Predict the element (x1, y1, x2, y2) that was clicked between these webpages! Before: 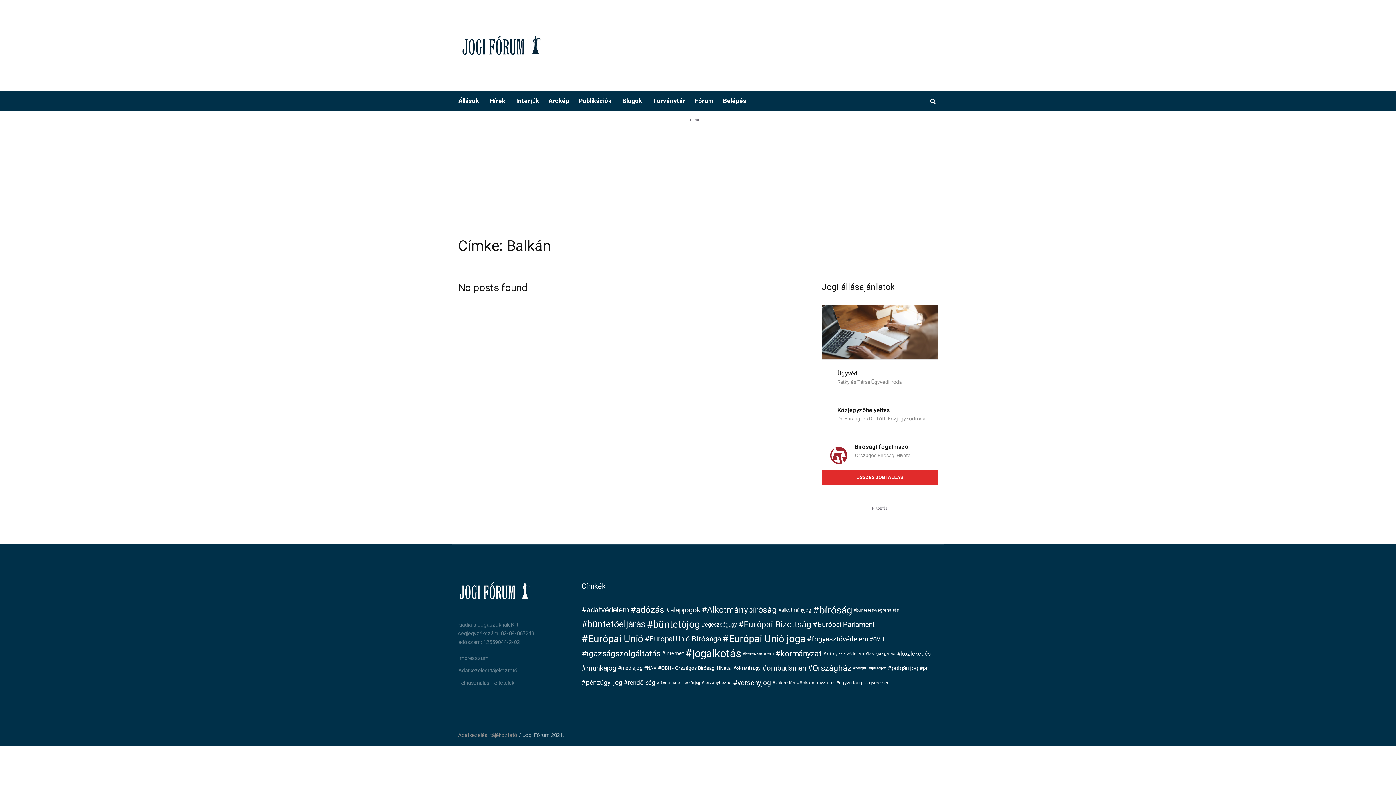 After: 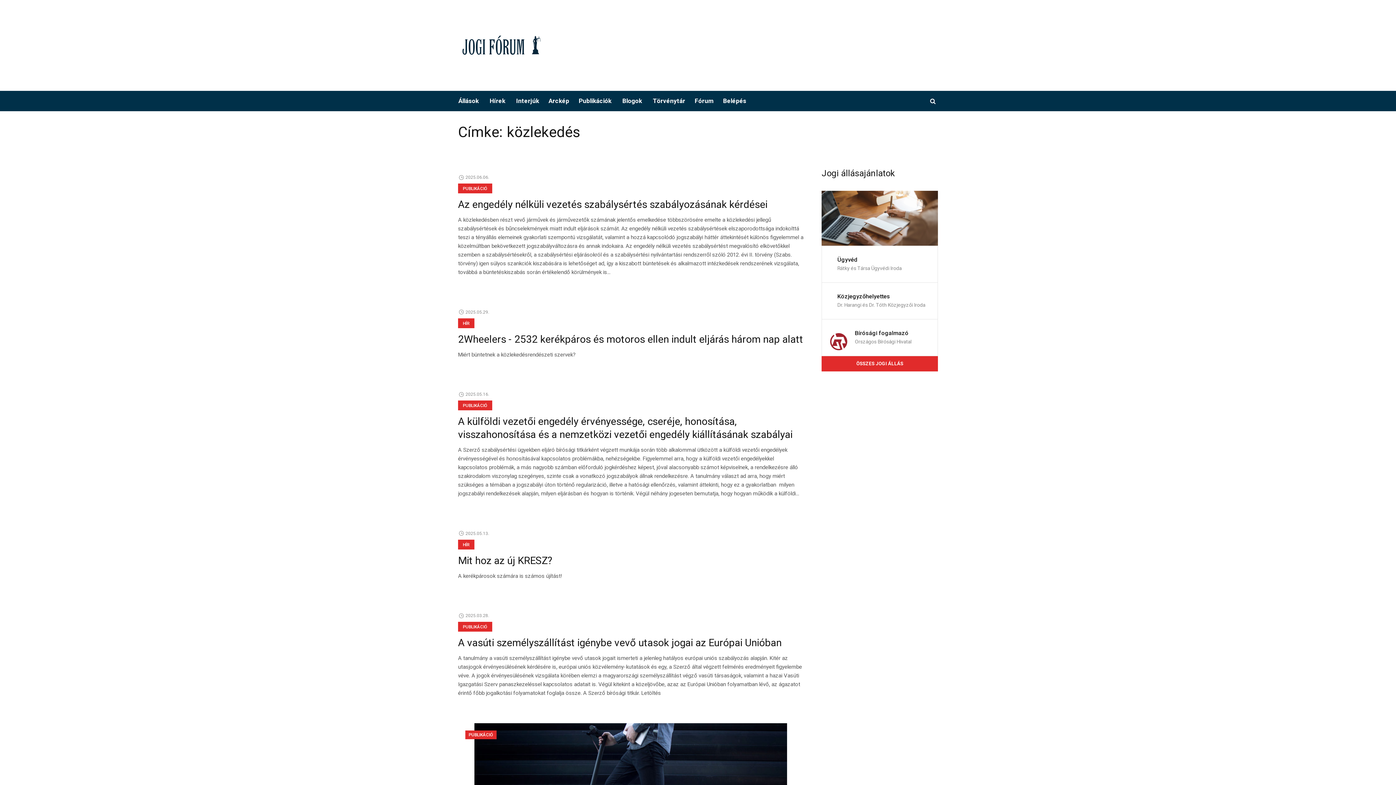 Action: bbox: (897, 646, 931, 661) label: közlekedés (768 elem)